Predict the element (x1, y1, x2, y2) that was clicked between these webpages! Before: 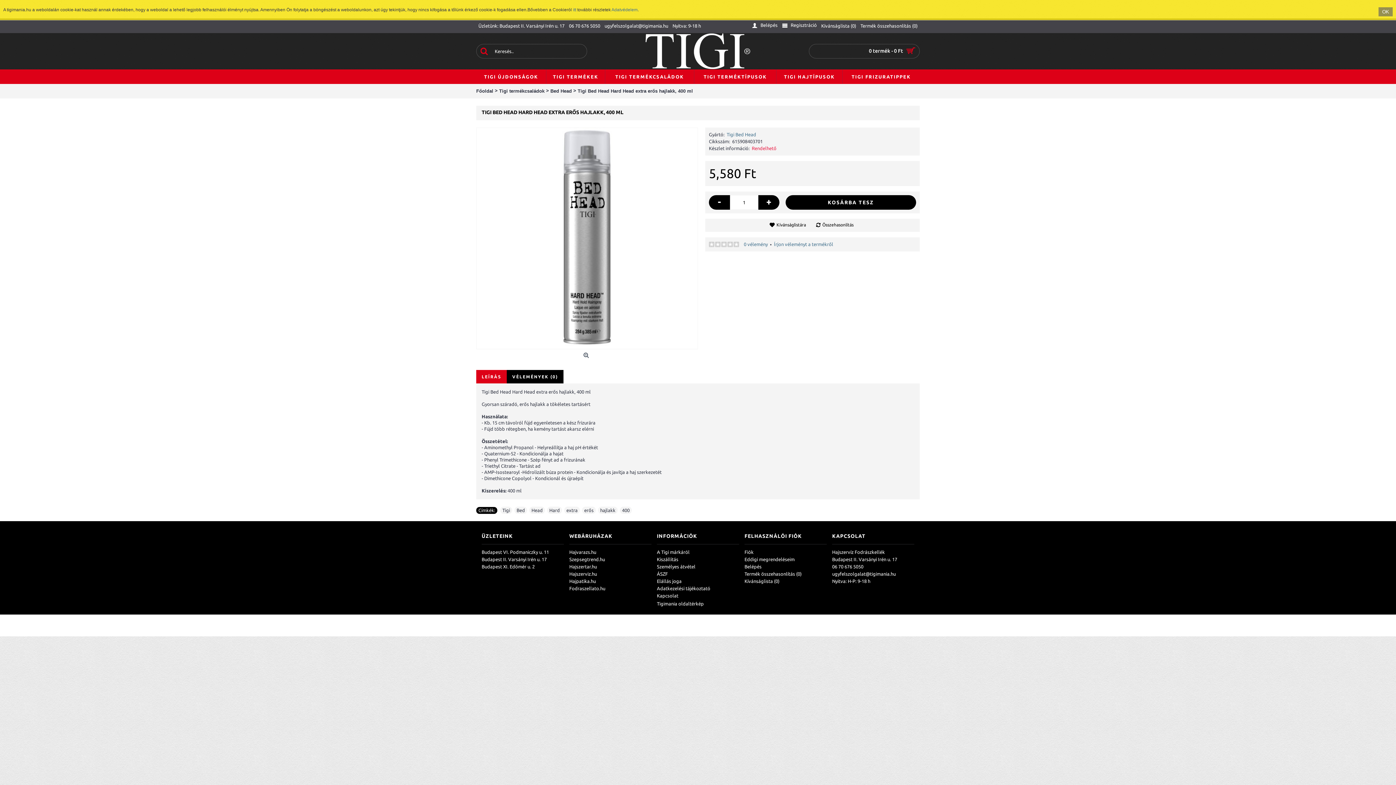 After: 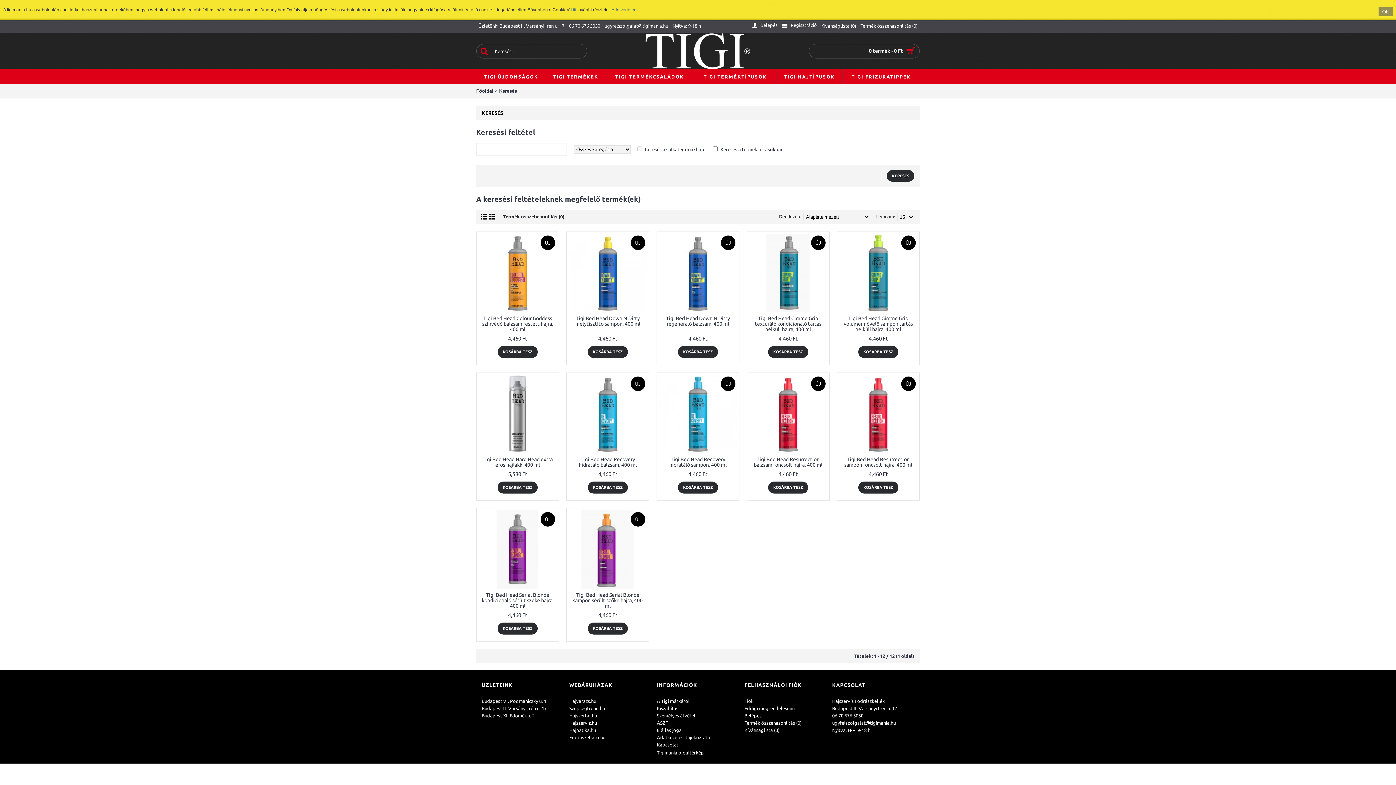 Action: label: 400 bbox: (620, 506, 632, 514)